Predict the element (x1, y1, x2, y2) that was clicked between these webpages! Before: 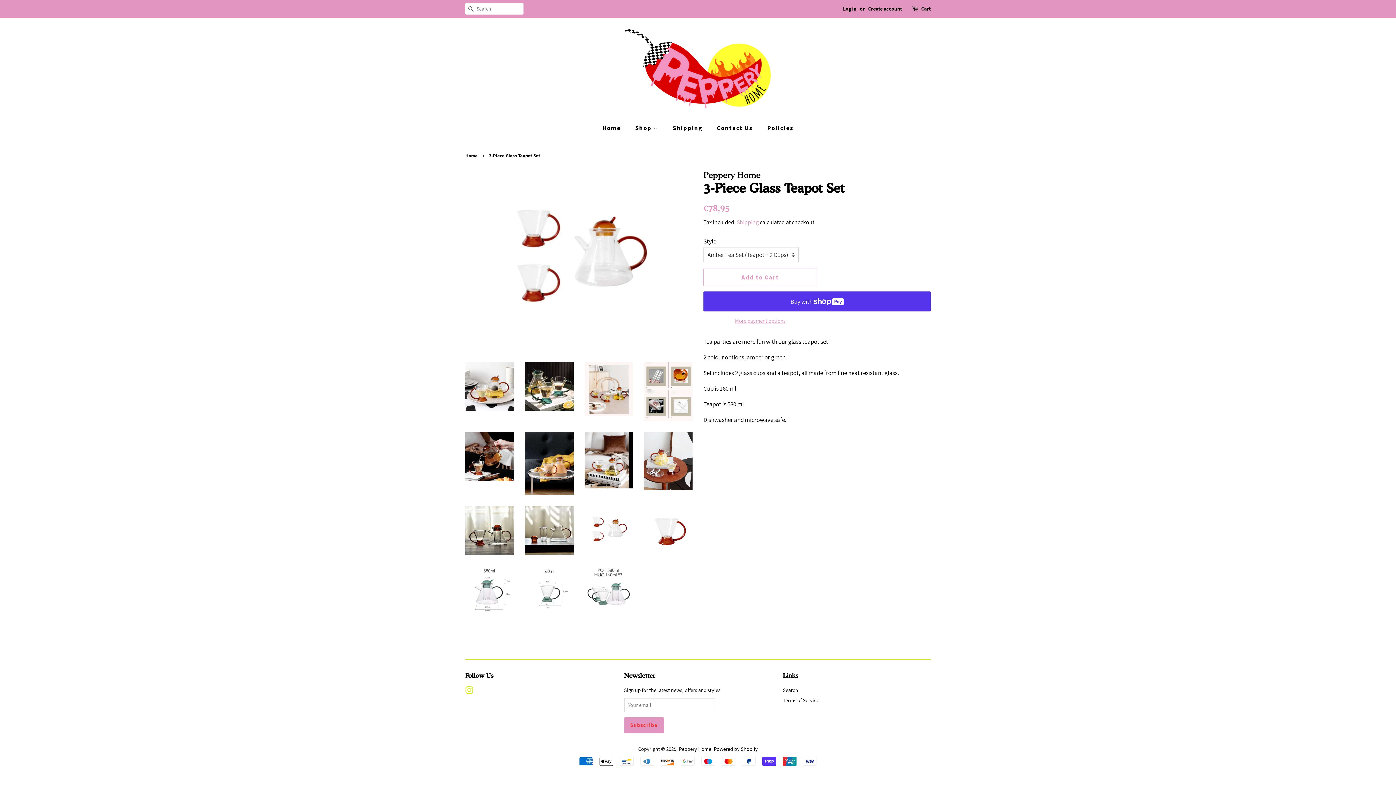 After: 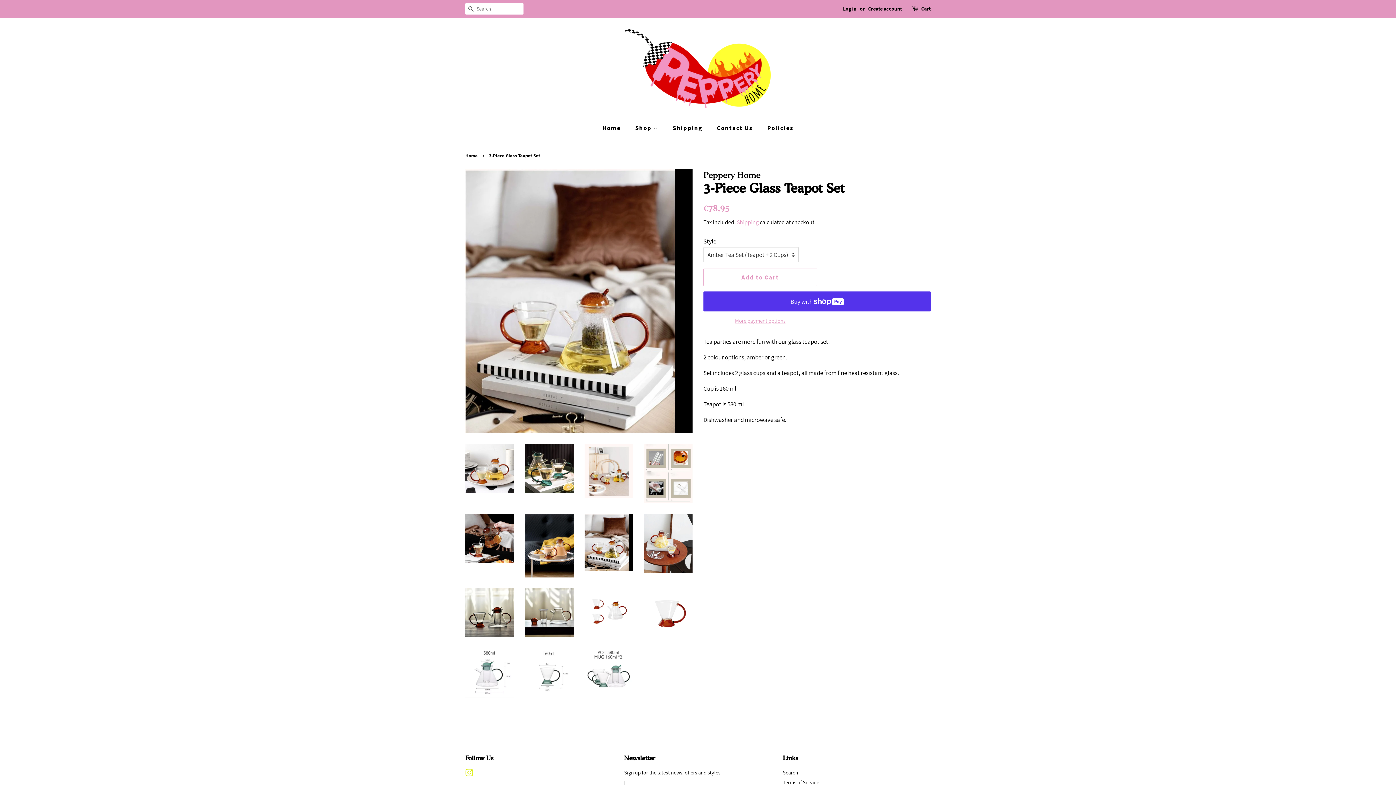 Action: bbox: (584, 432, 633, 488)